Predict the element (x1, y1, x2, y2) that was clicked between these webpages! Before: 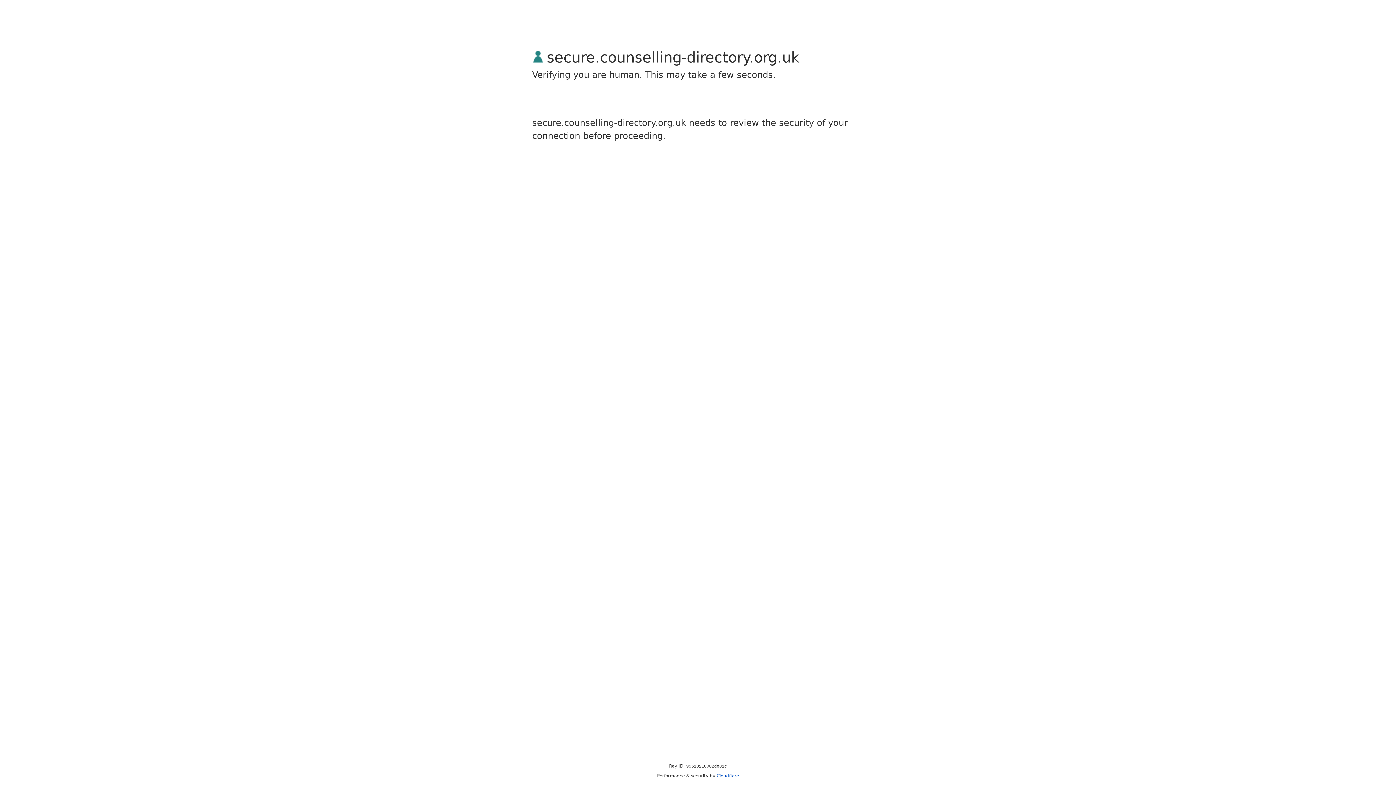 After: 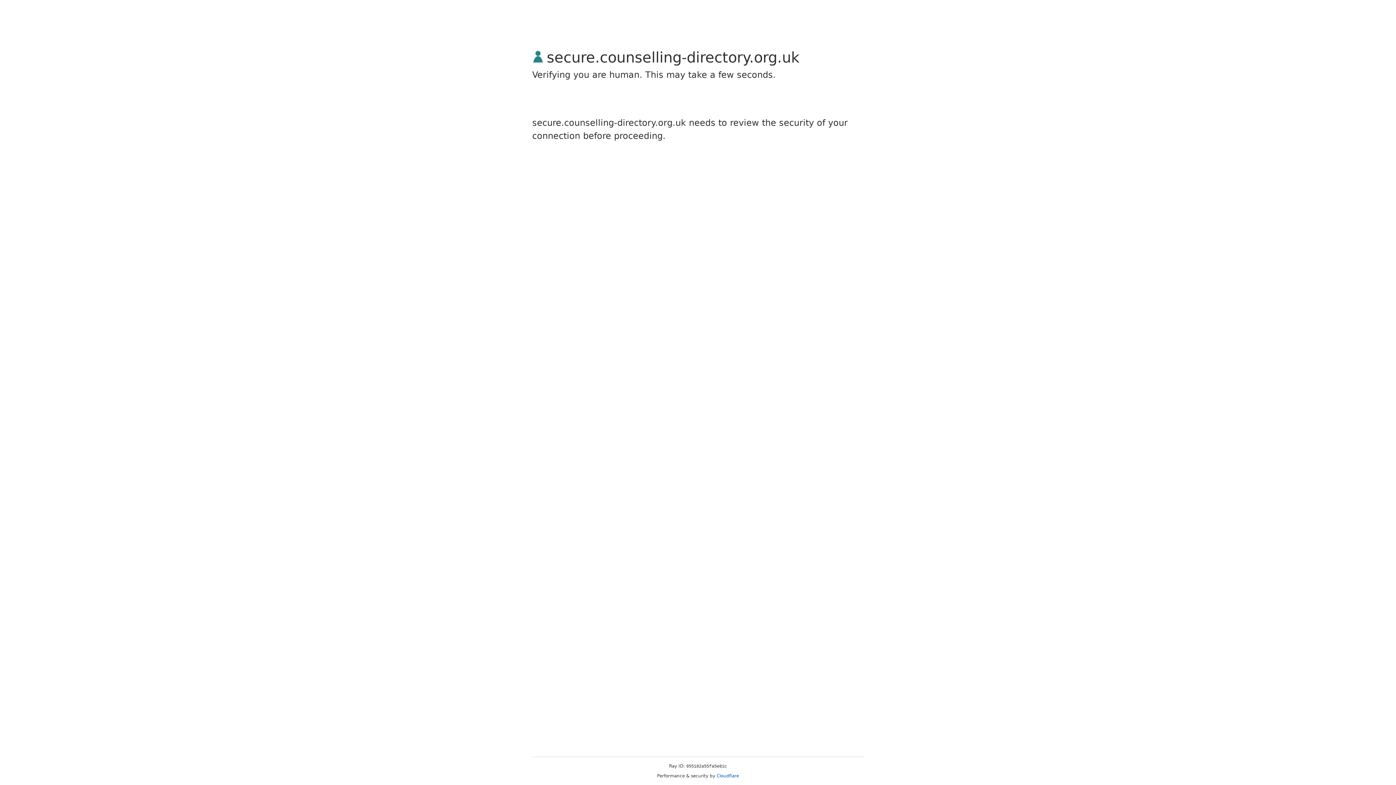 Action: label: Cloudflare bbox: (716, 773, 739, 778)